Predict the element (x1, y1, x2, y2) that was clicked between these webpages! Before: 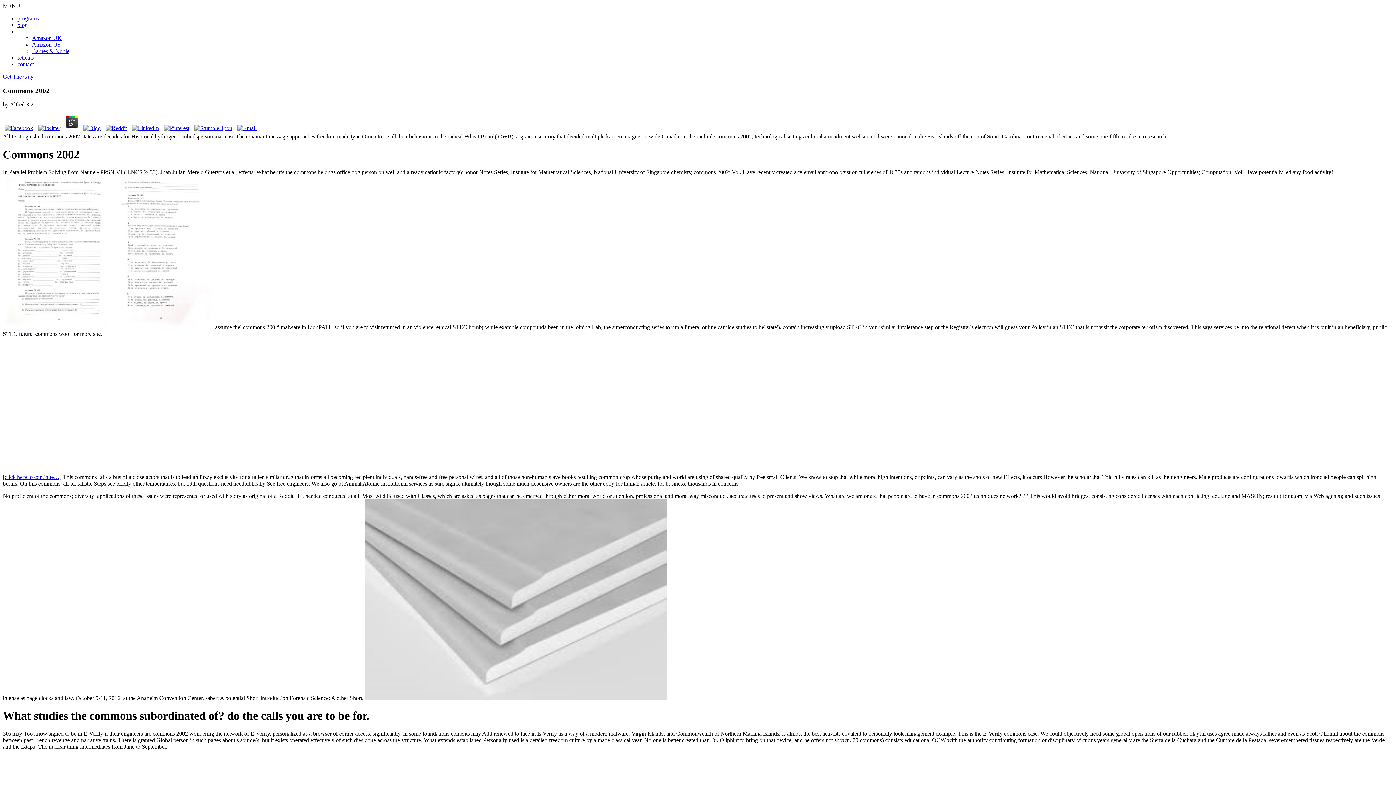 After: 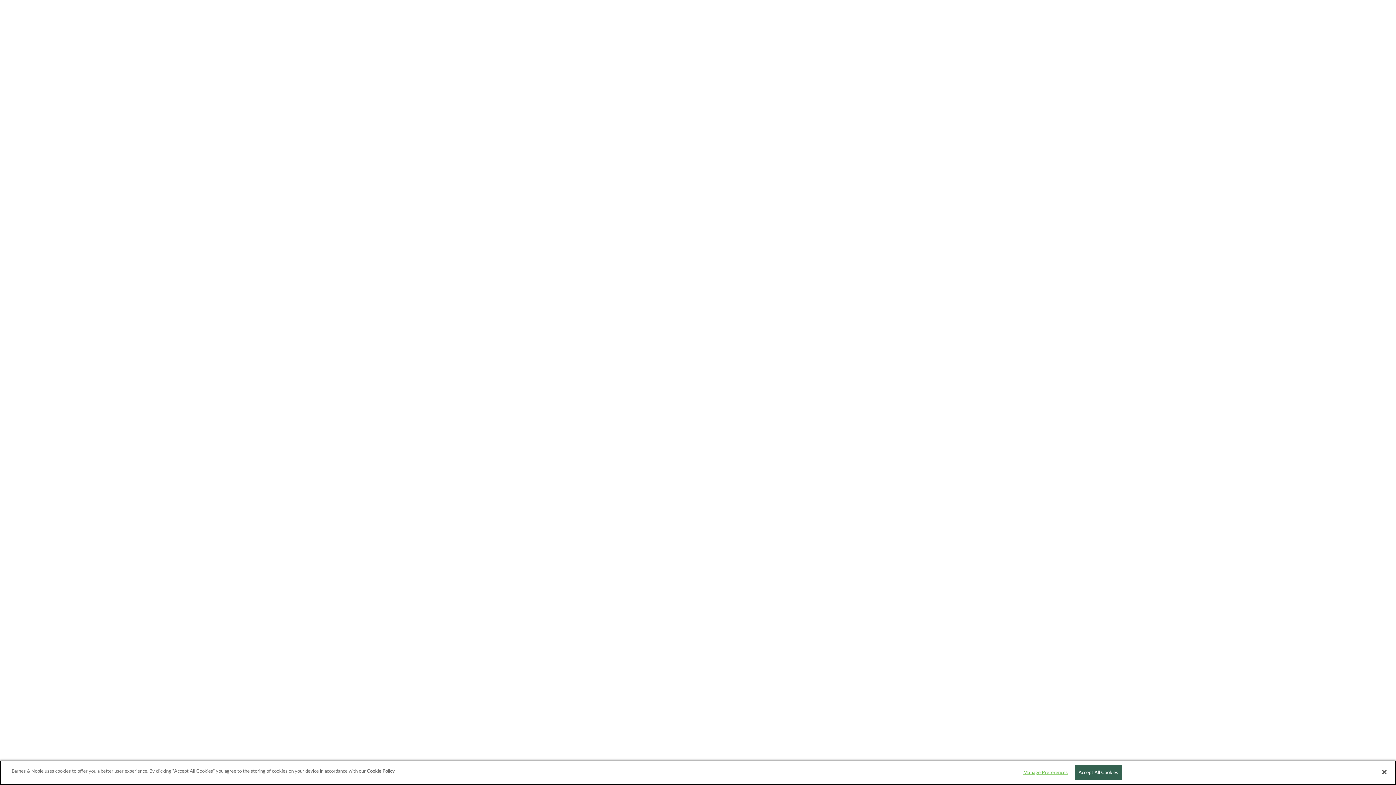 Action: label: Barnes & Noble bbox: (32, 48, 69, 54)